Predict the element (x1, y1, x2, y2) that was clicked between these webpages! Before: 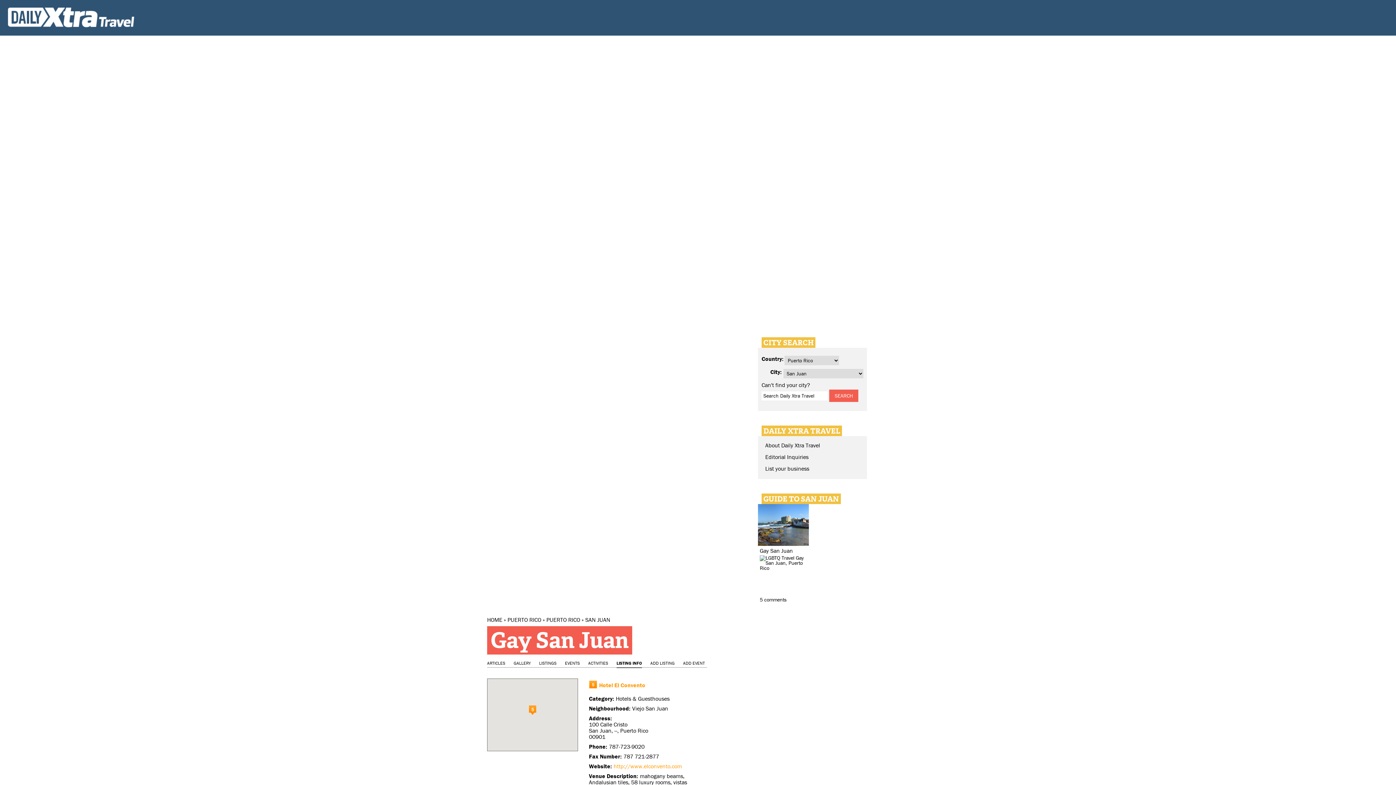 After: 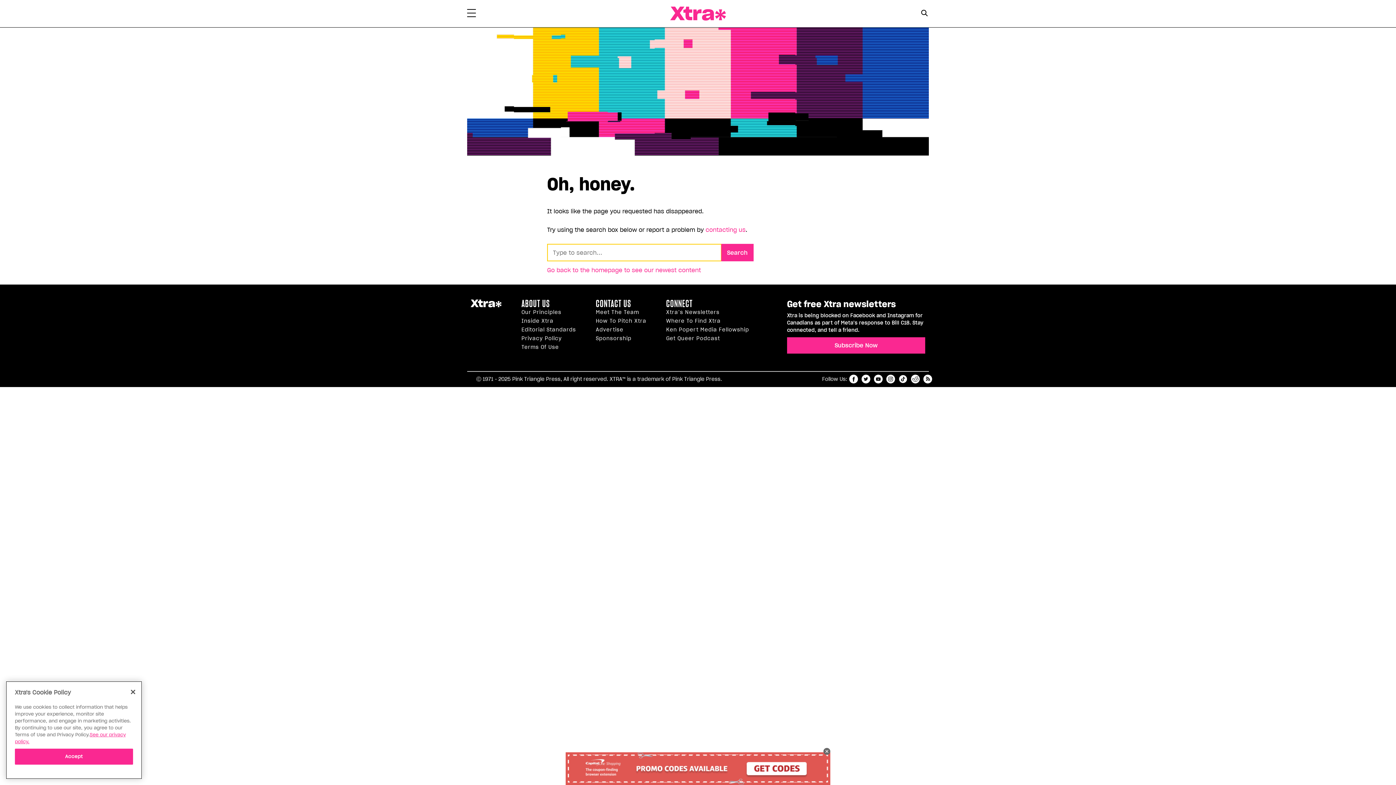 Action: label: List your business bbox: (765, 465, 809, 472)